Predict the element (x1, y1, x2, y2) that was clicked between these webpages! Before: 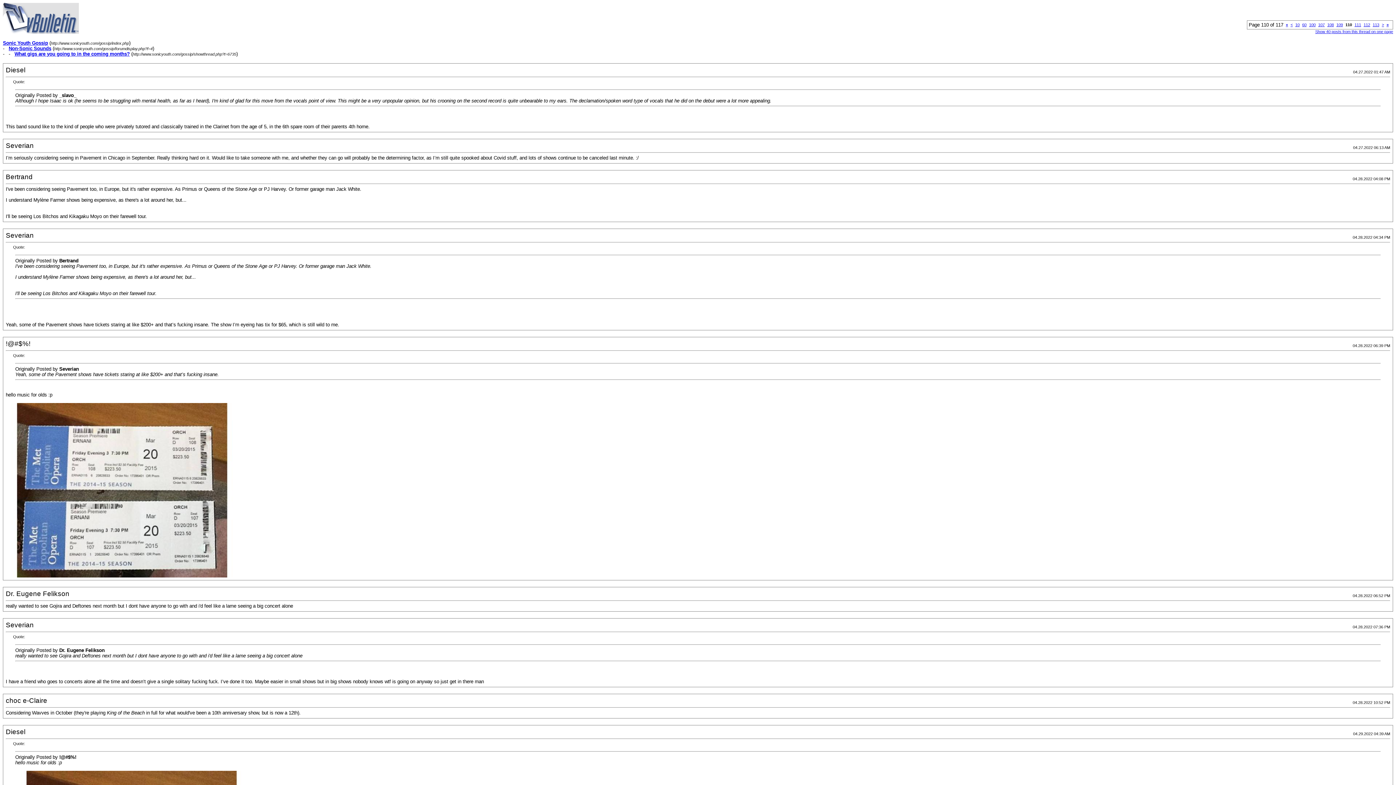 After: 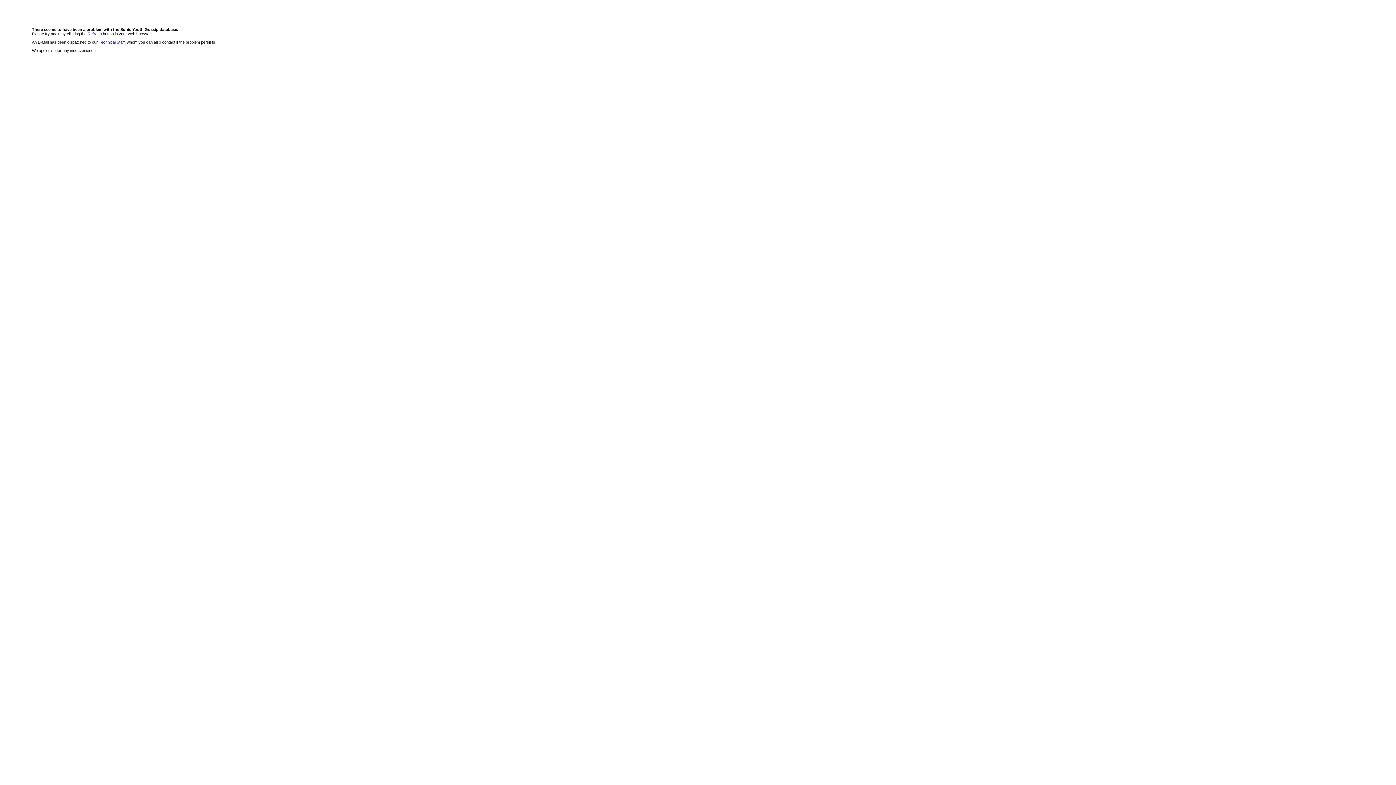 Action: bbox: (8, 45, 51, 51) label: Non-Sonic Sounds